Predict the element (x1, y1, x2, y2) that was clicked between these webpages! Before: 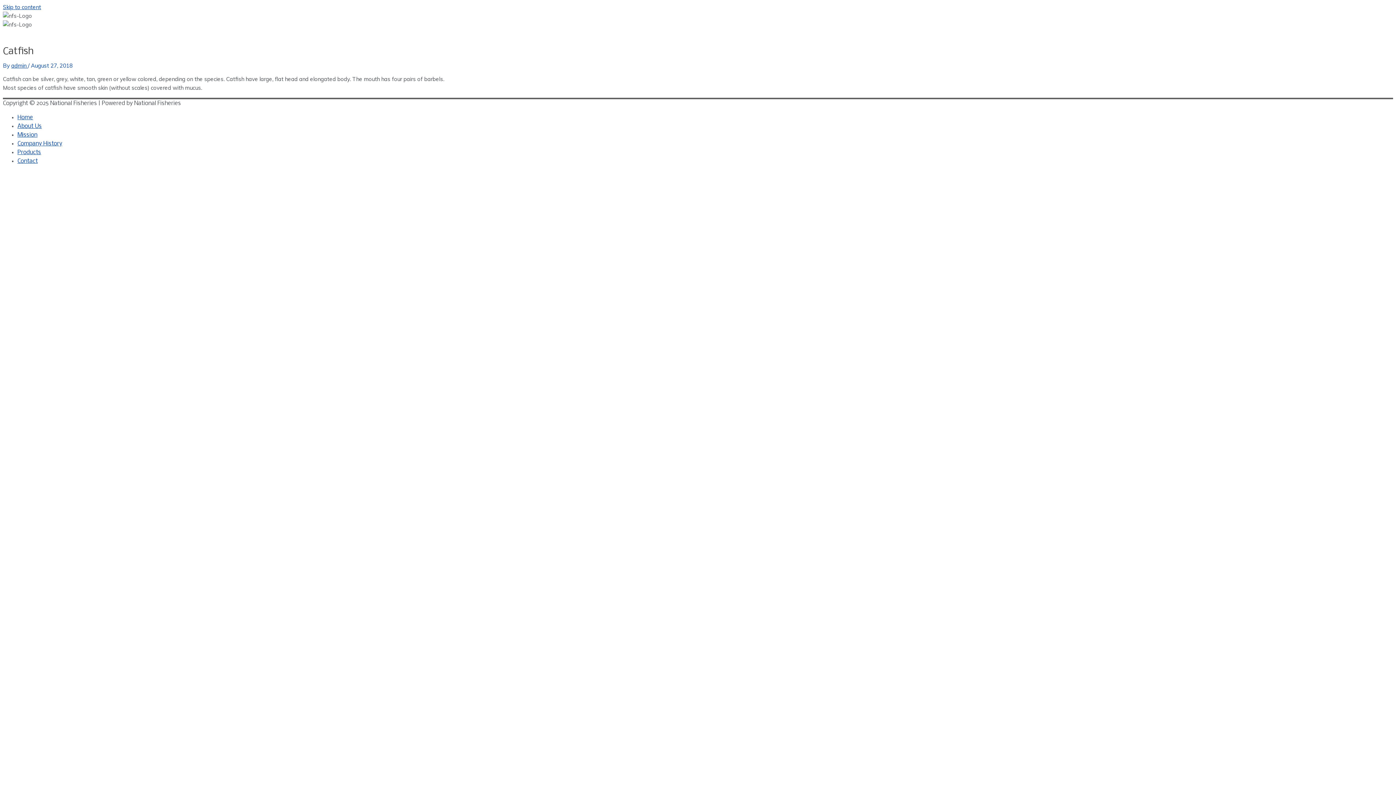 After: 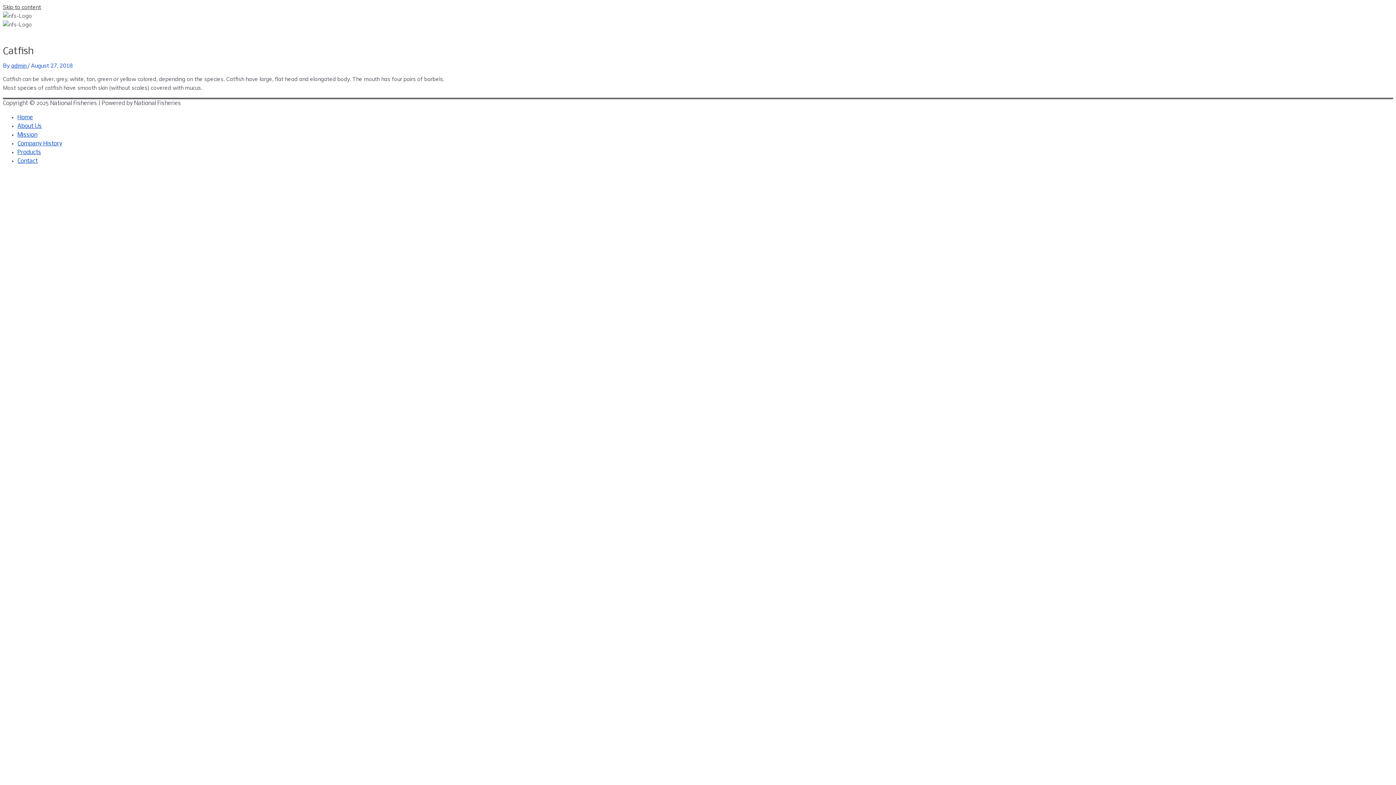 Action: label: Skip to content bbox: (2, 3, 41, 10)